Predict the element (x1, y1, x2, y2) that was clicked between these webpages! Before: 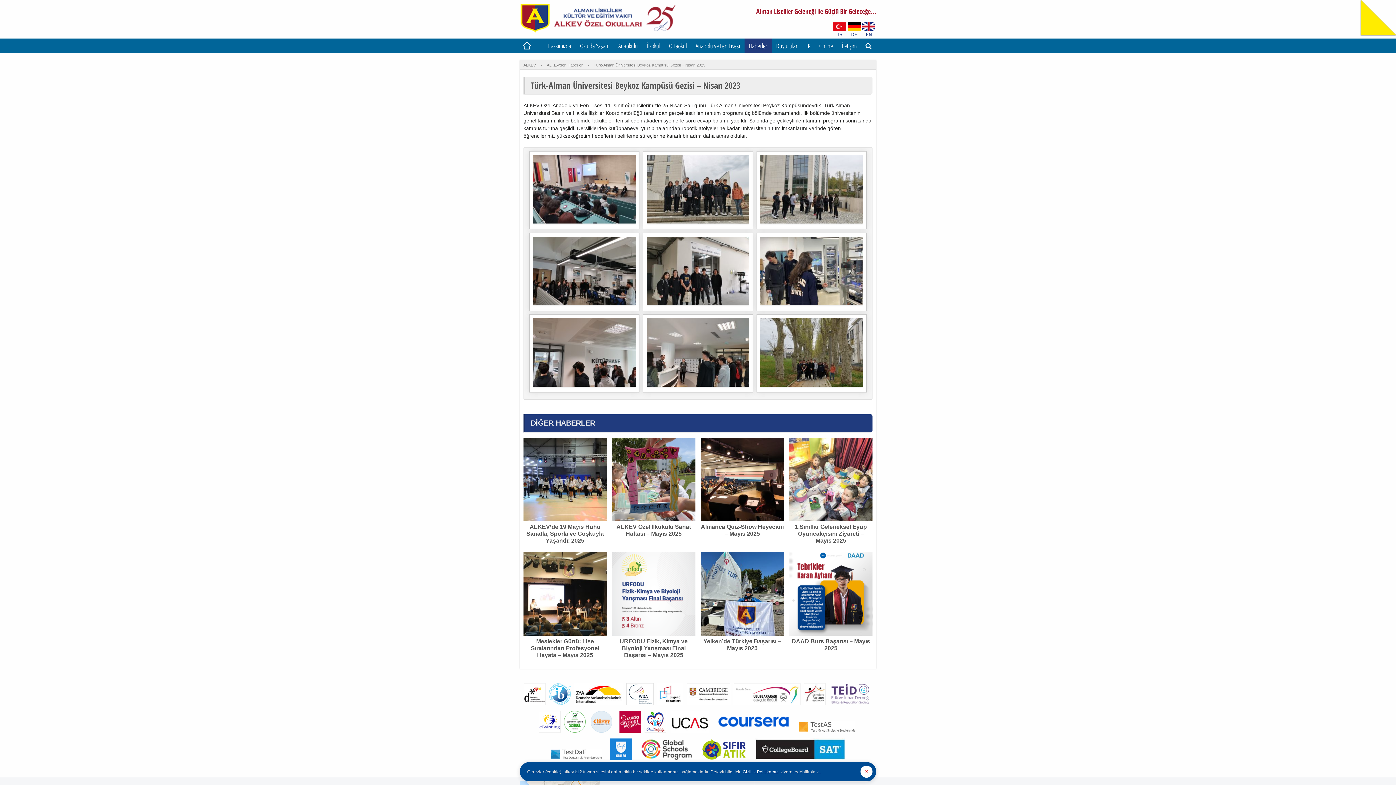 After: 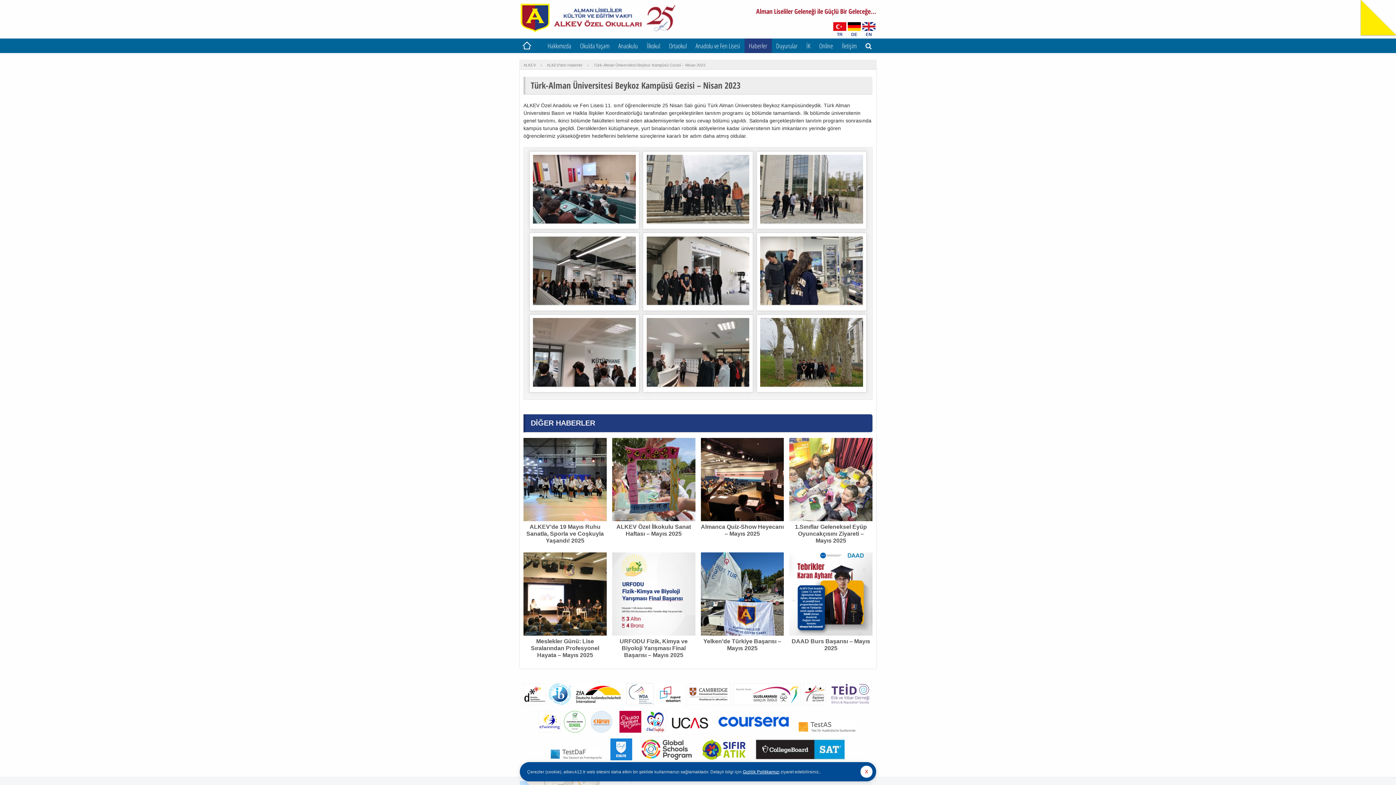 Action: bbox: (668, 731, 712, 737)